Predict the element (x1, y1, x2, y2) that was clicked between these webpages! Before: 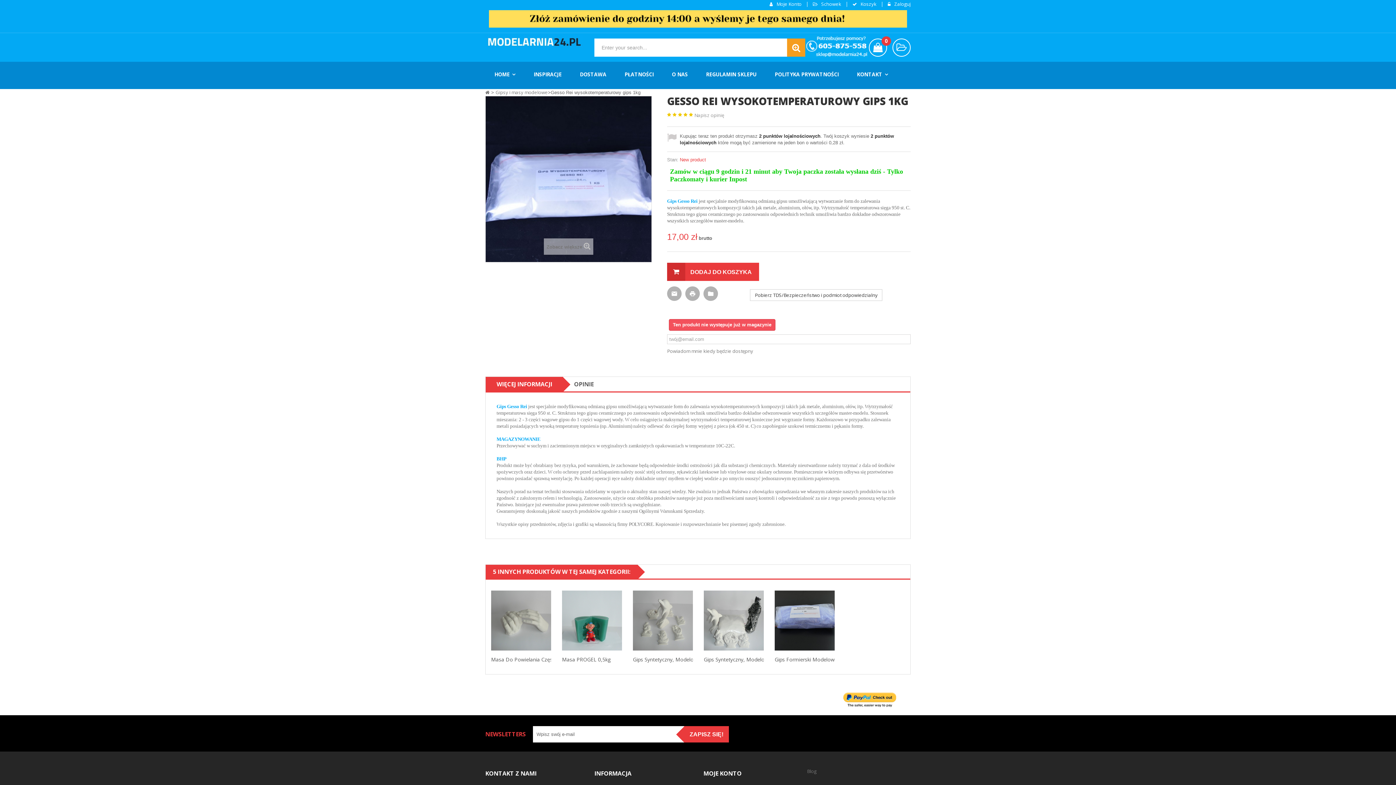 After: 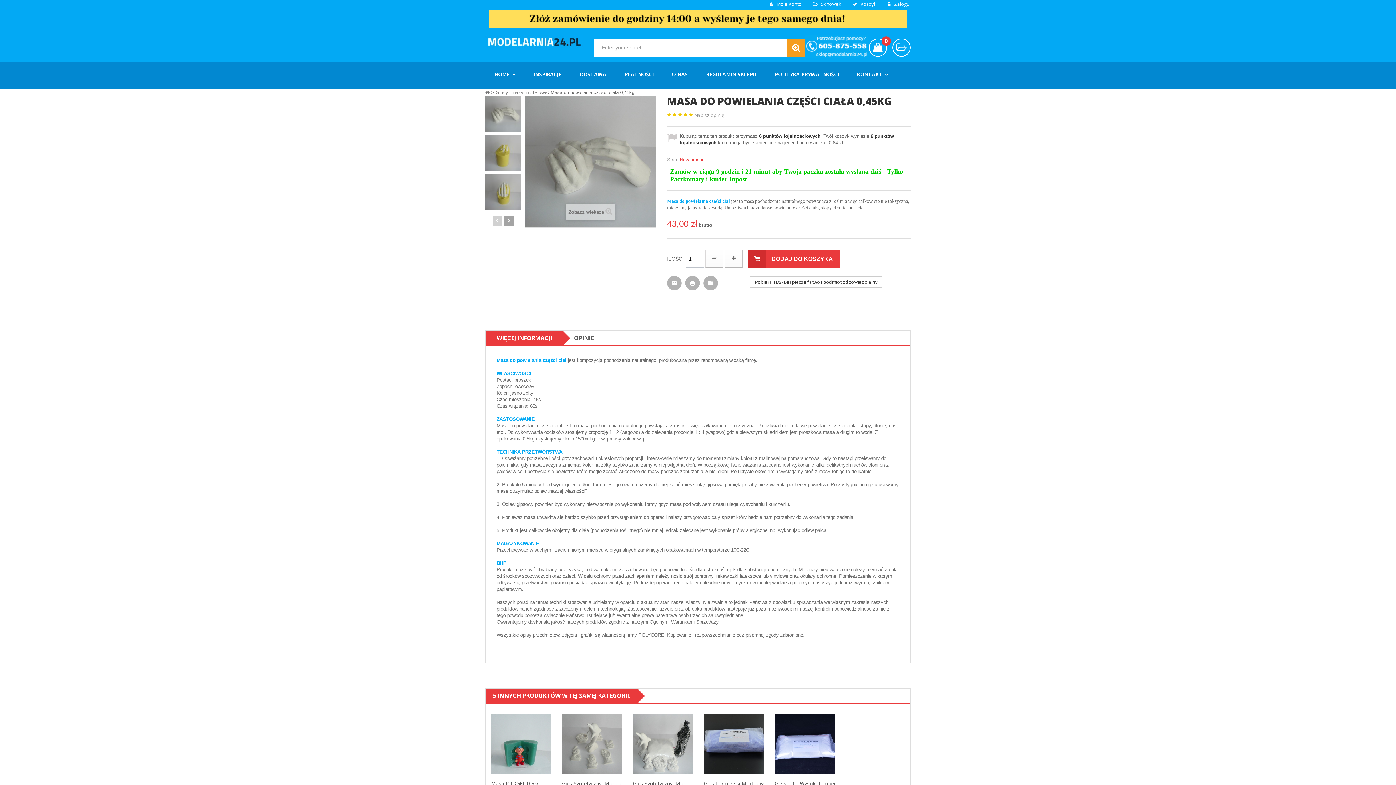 Action: bbox: (491, 656, 551, 663) label: Masa Do Powielania Części Ciała 0,45kg